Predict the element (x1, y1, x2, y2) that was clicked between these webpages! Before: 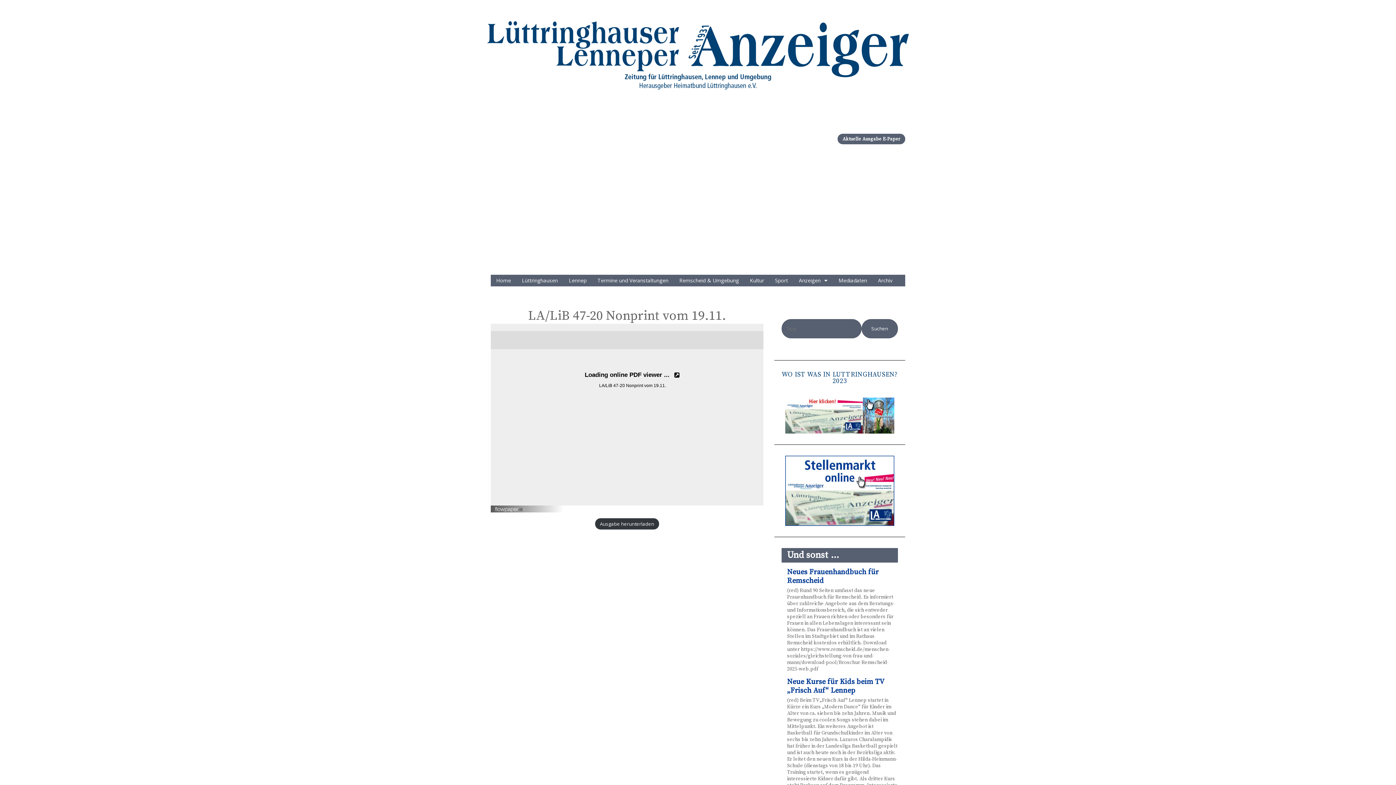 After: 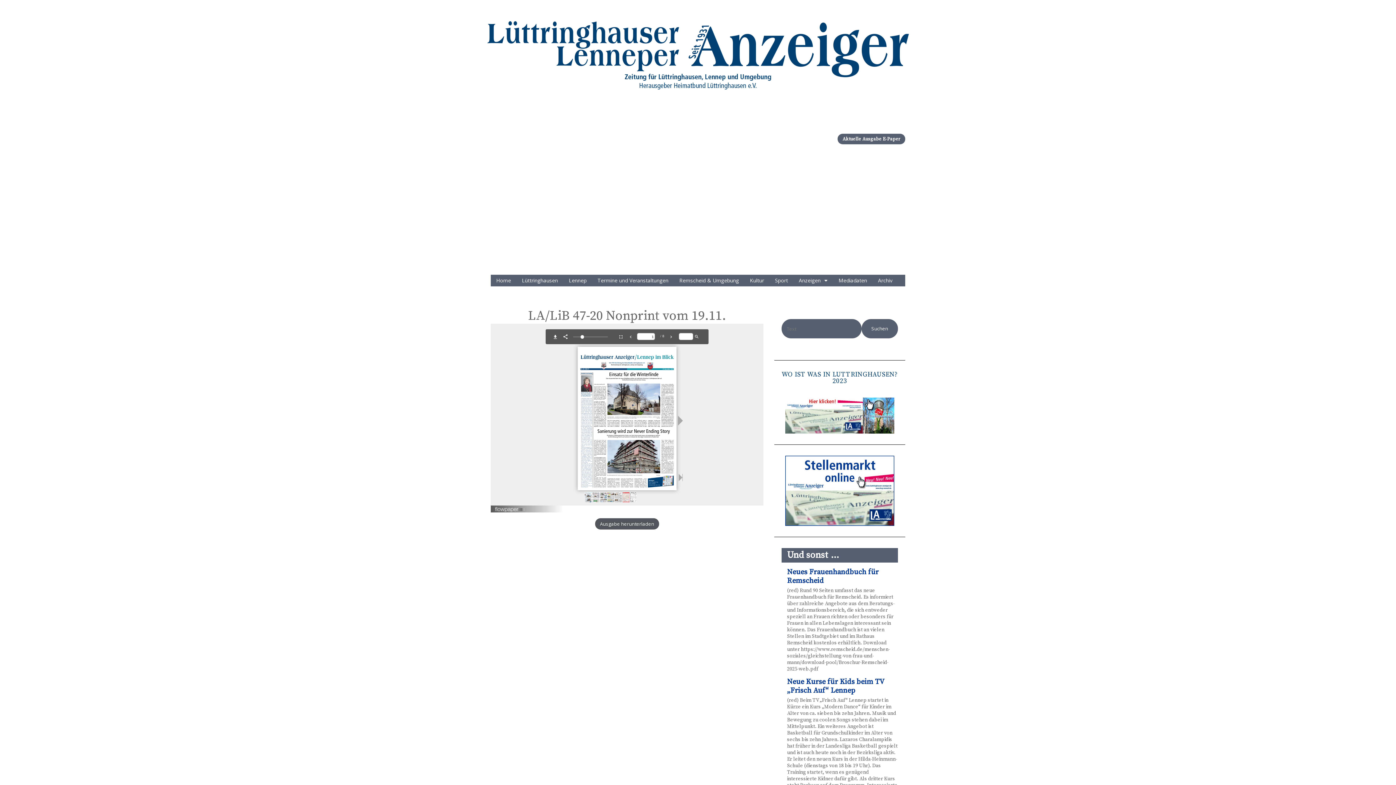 Action: bbox: (595, 518, 659, 529) label: Ausgabe herunterladen